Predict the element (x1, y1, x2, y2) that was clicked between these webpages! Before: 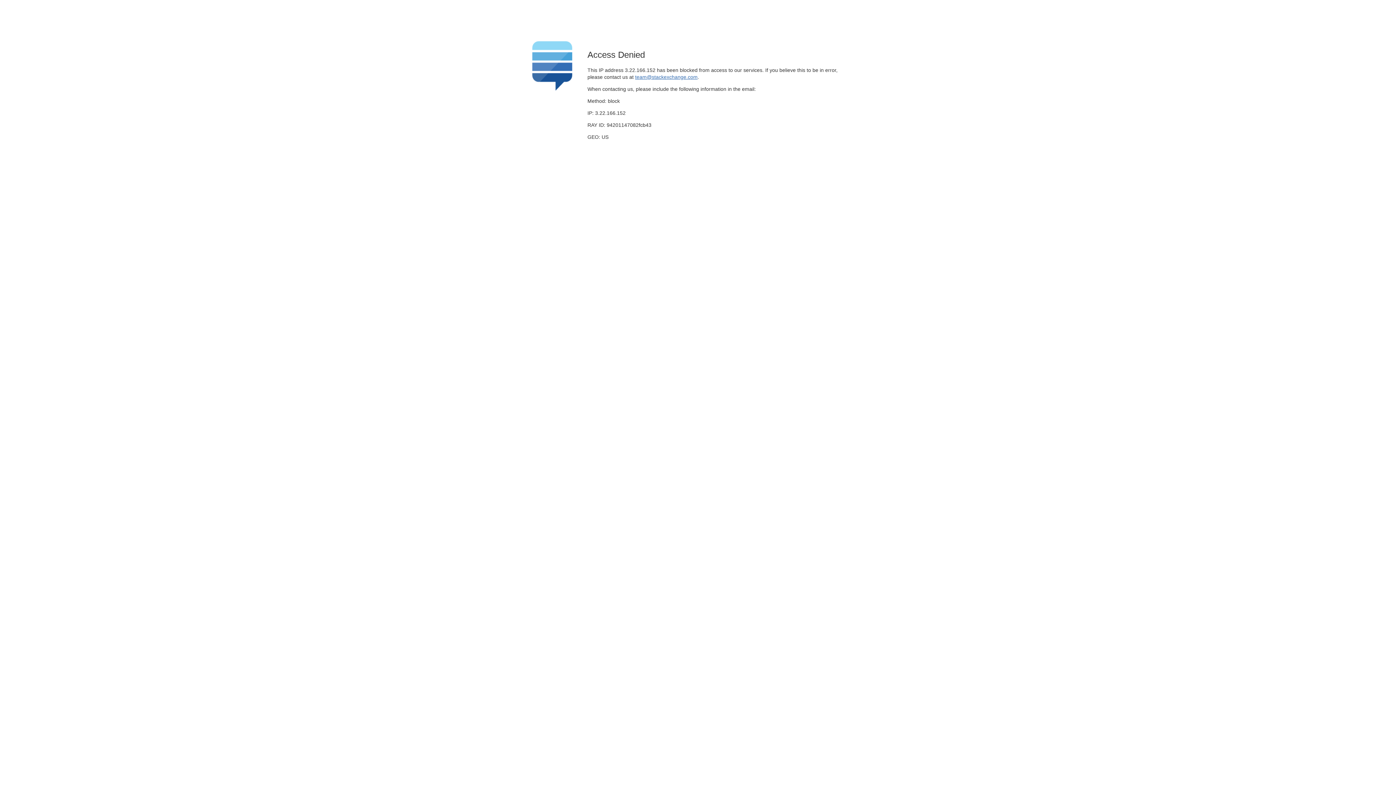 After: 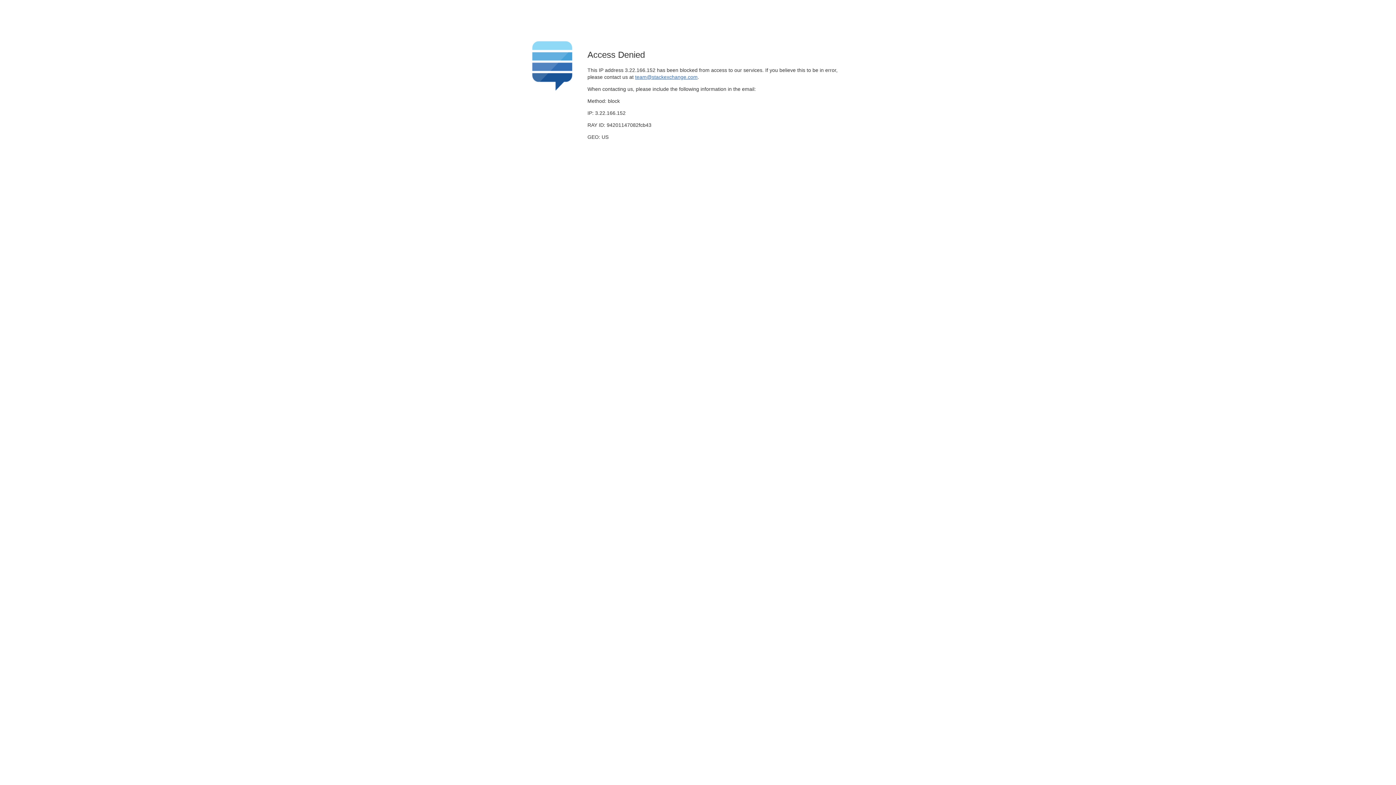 Action: label: team@stackexchange.com bbox: (635, 74, 697, 79)